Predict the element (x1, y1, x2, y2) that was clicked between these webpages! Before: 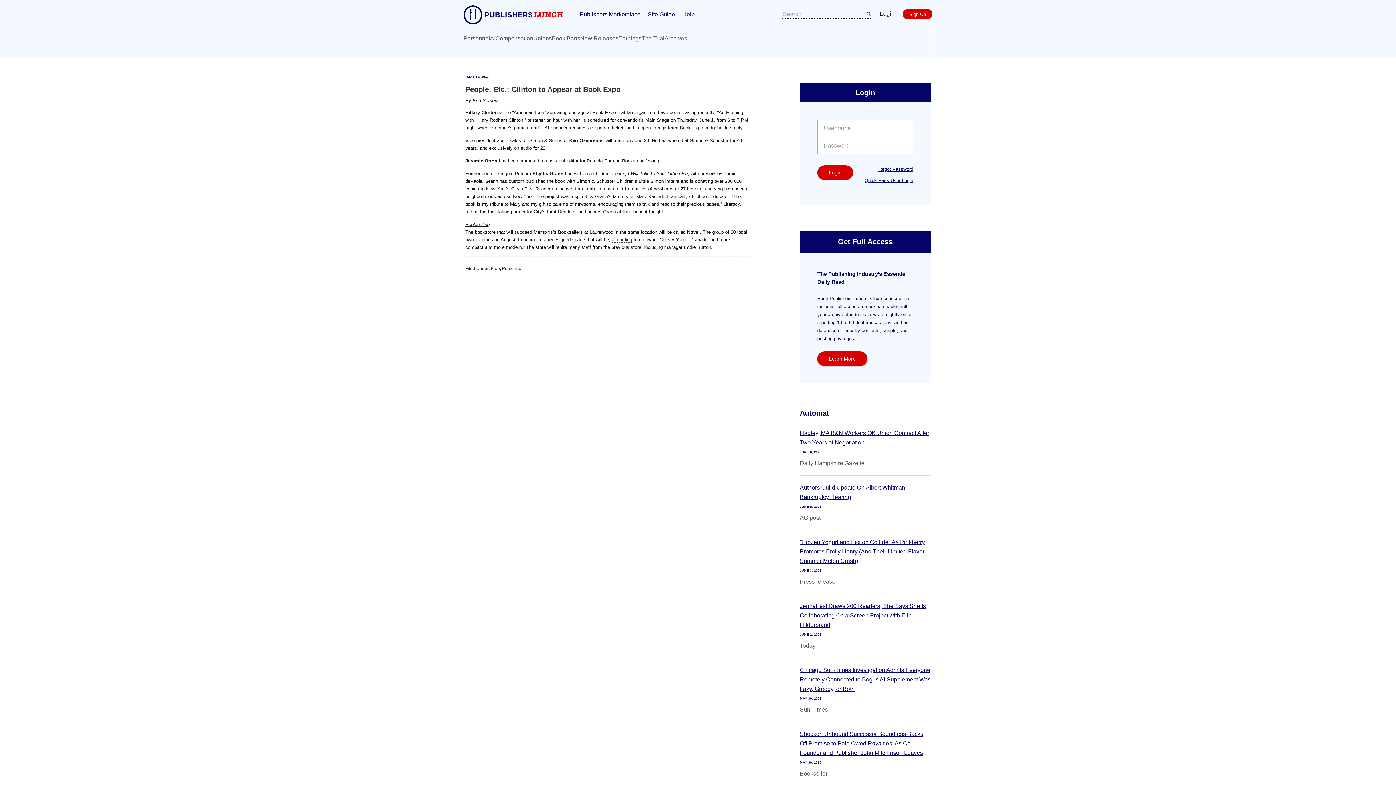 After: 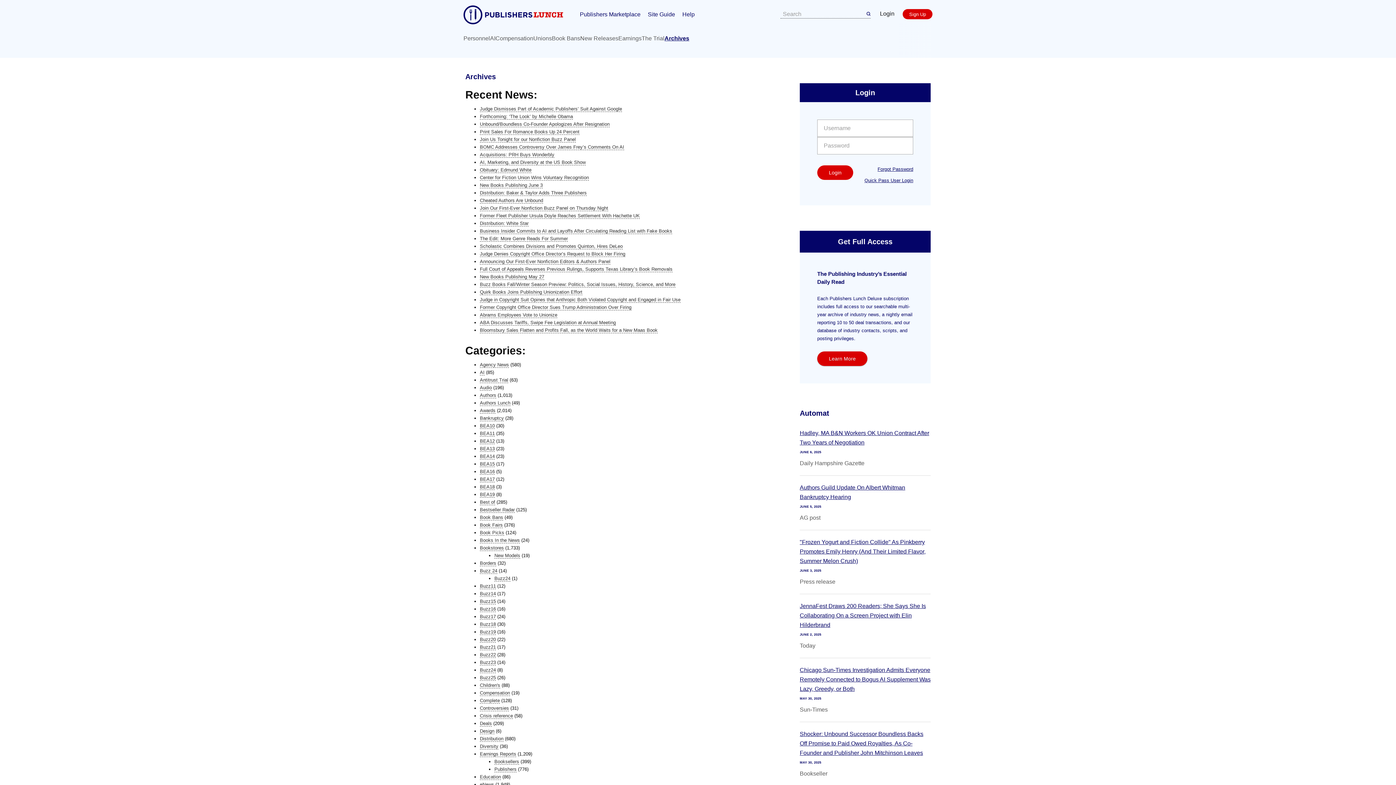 Action: bbox: (664, 35, 687, 41) label: Archives